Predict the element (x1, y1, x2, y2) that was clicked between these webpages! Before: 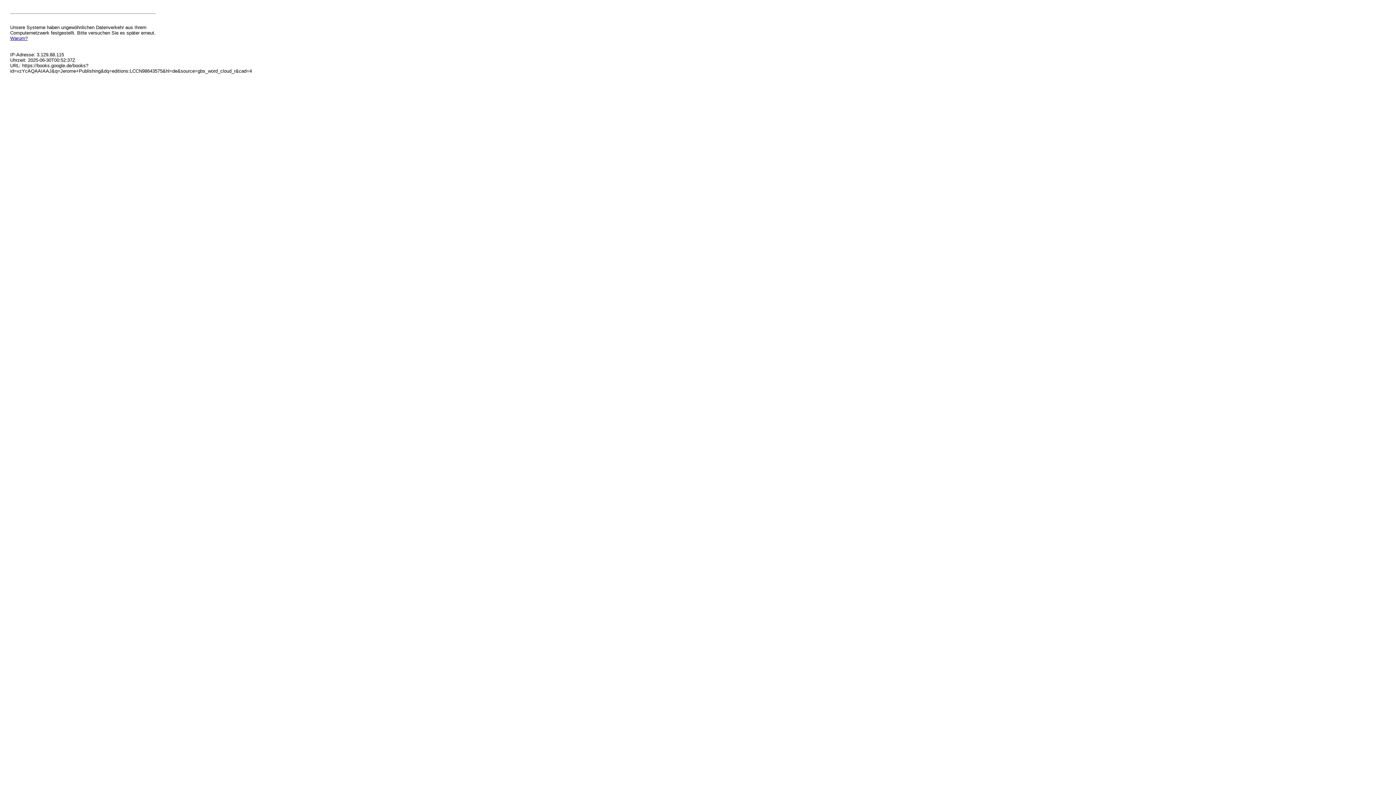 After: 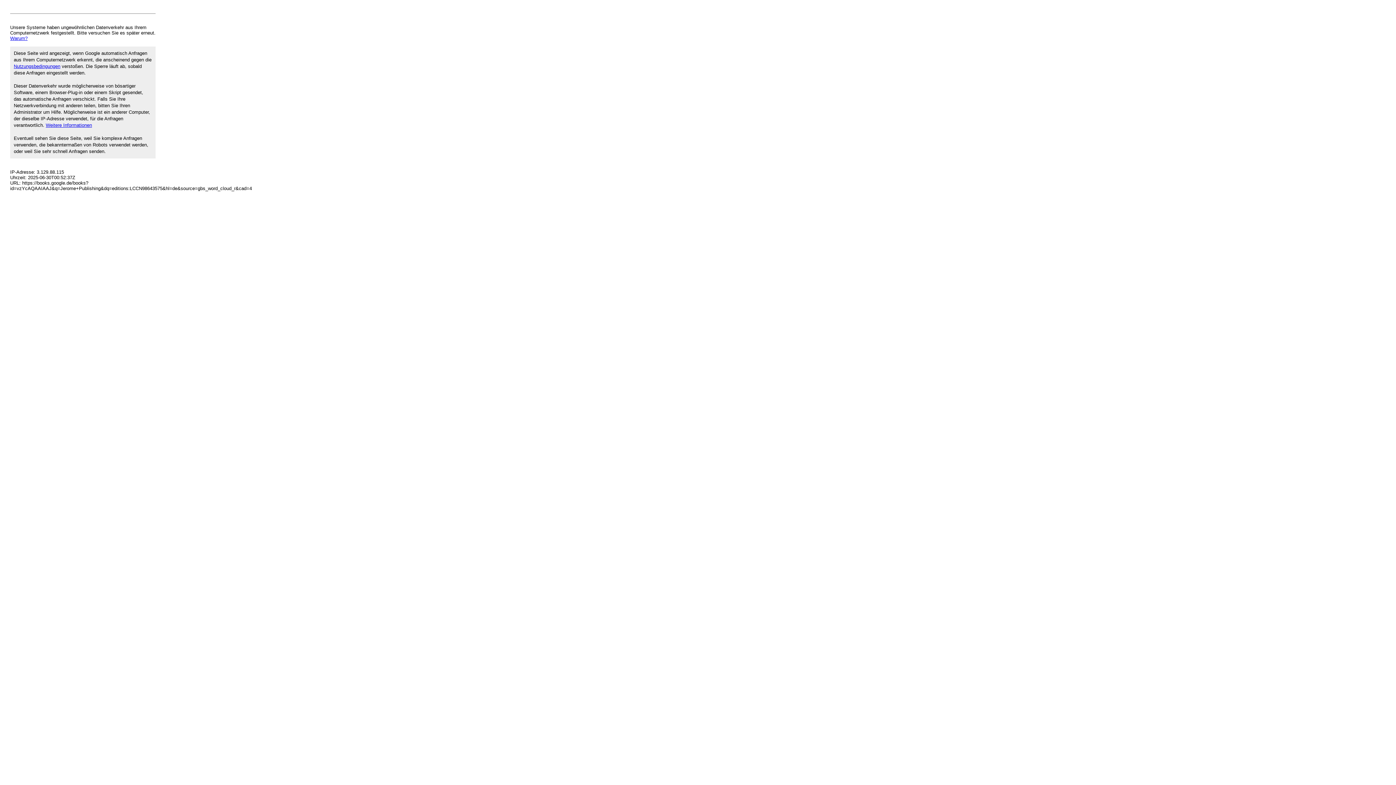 Action: label: Warum? bbox: (10, 35, 27, 41)